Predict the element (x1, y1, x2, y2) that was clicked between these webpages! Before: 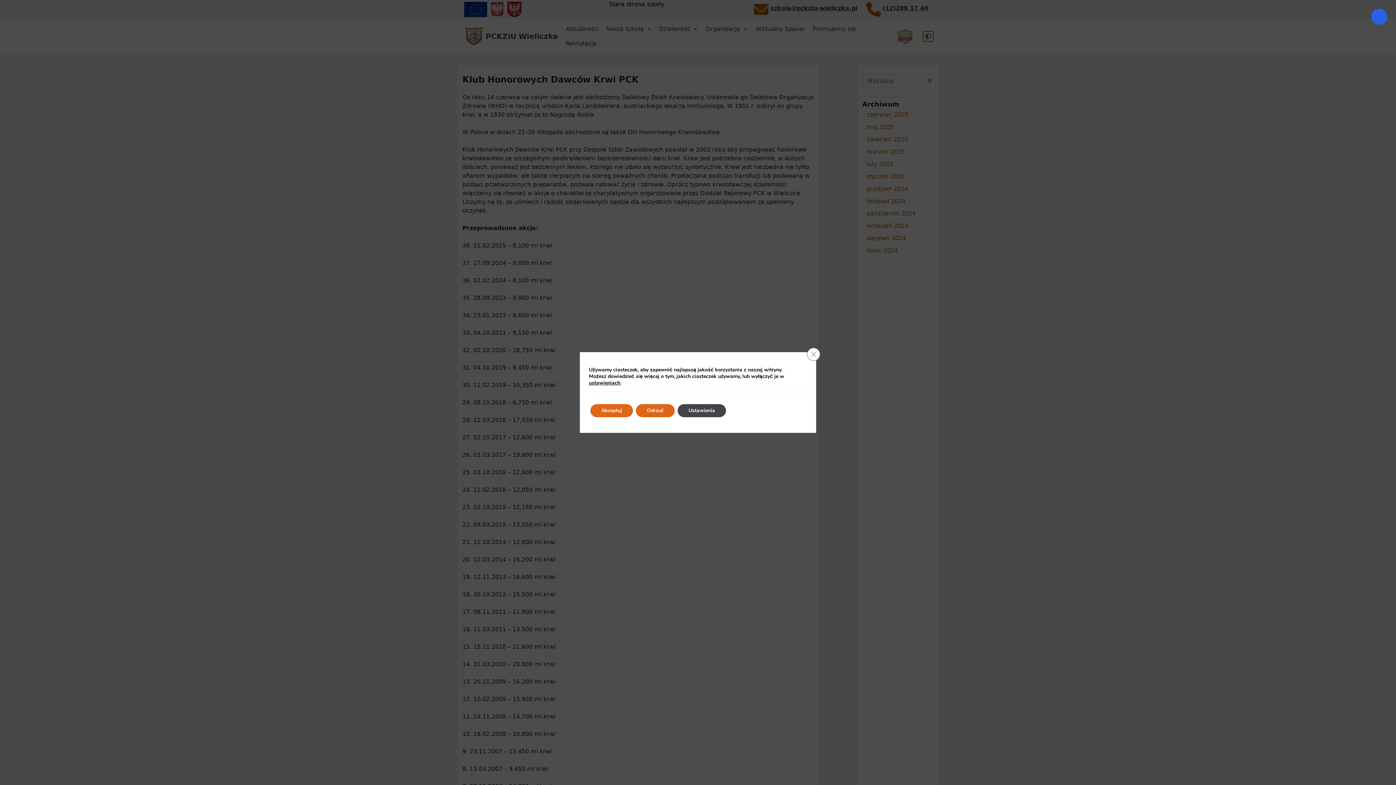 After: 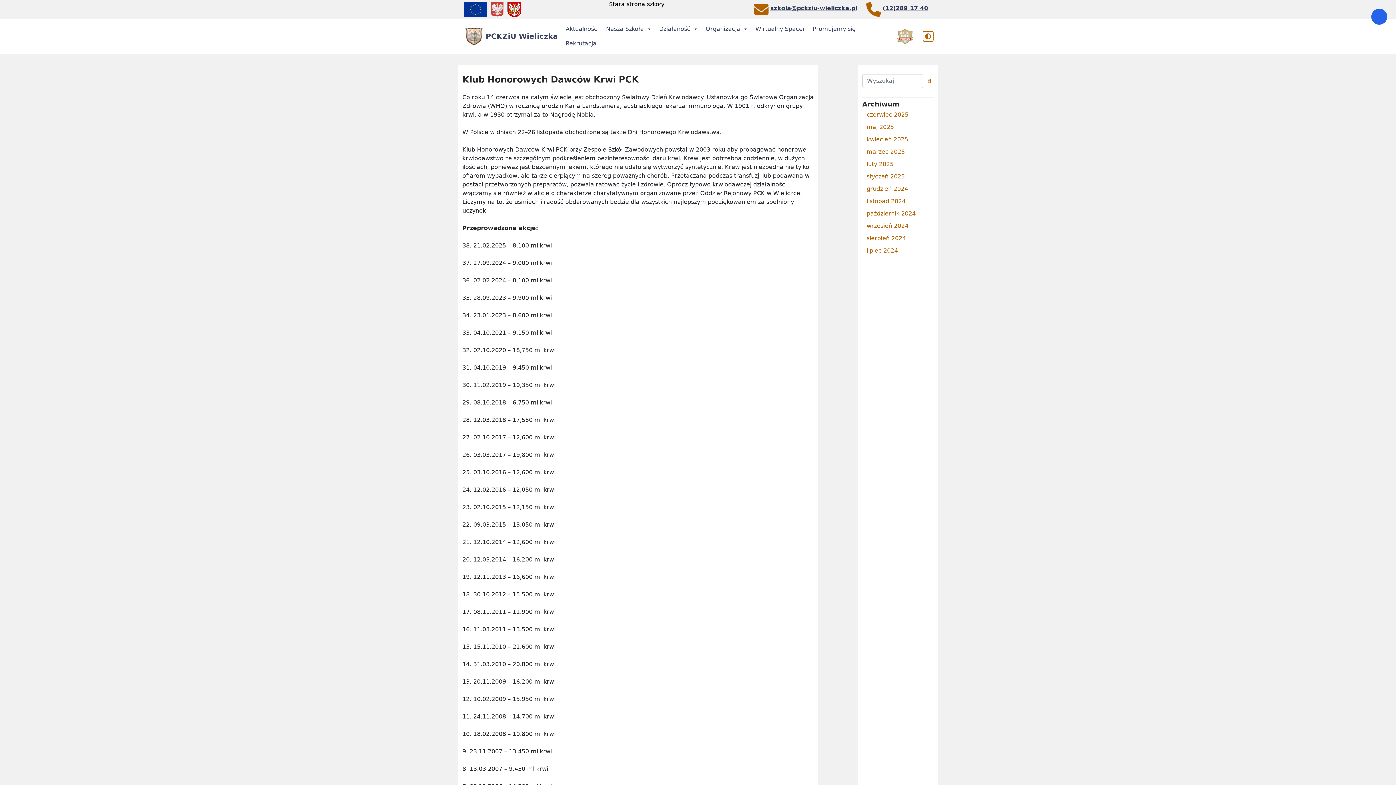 Action: bbox: (590, 404, 634, 417) label: Akceptuj